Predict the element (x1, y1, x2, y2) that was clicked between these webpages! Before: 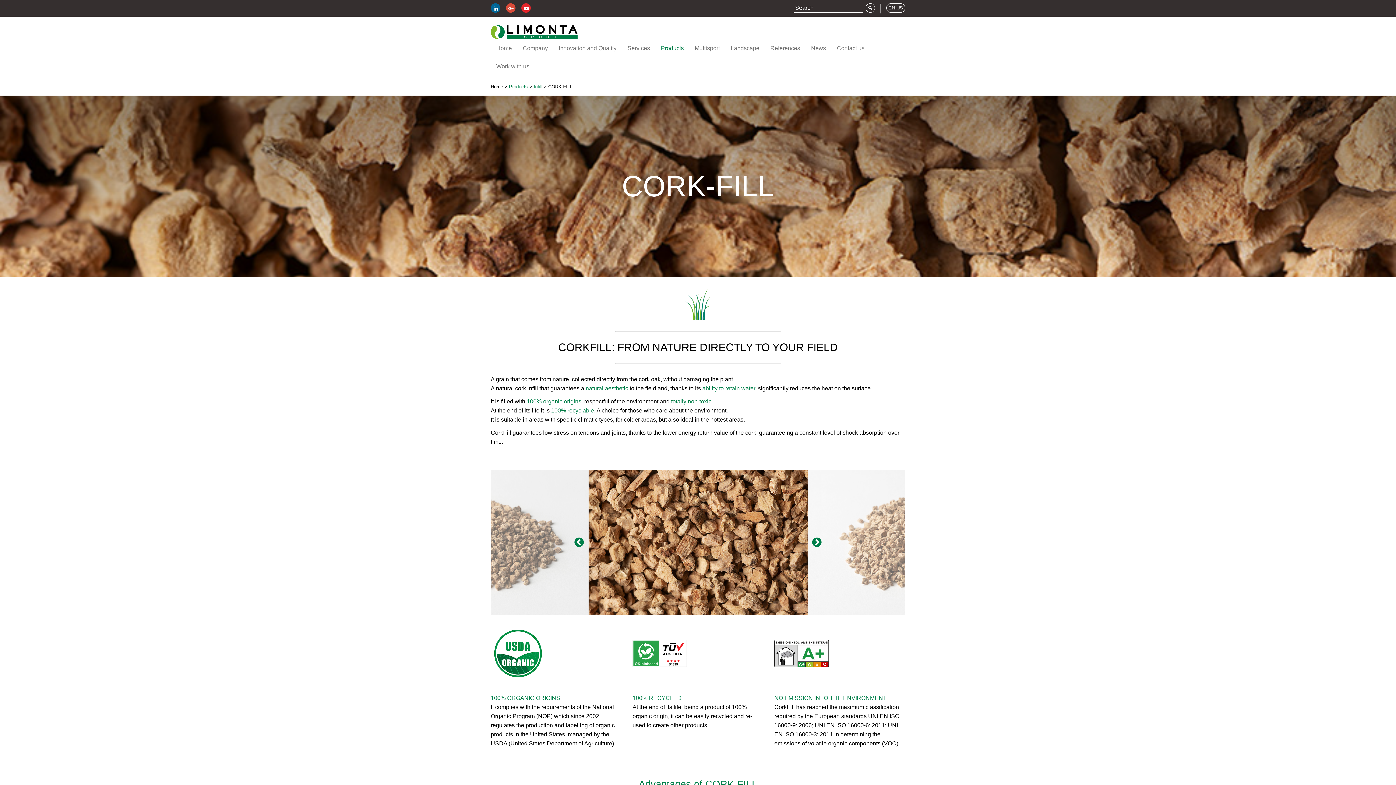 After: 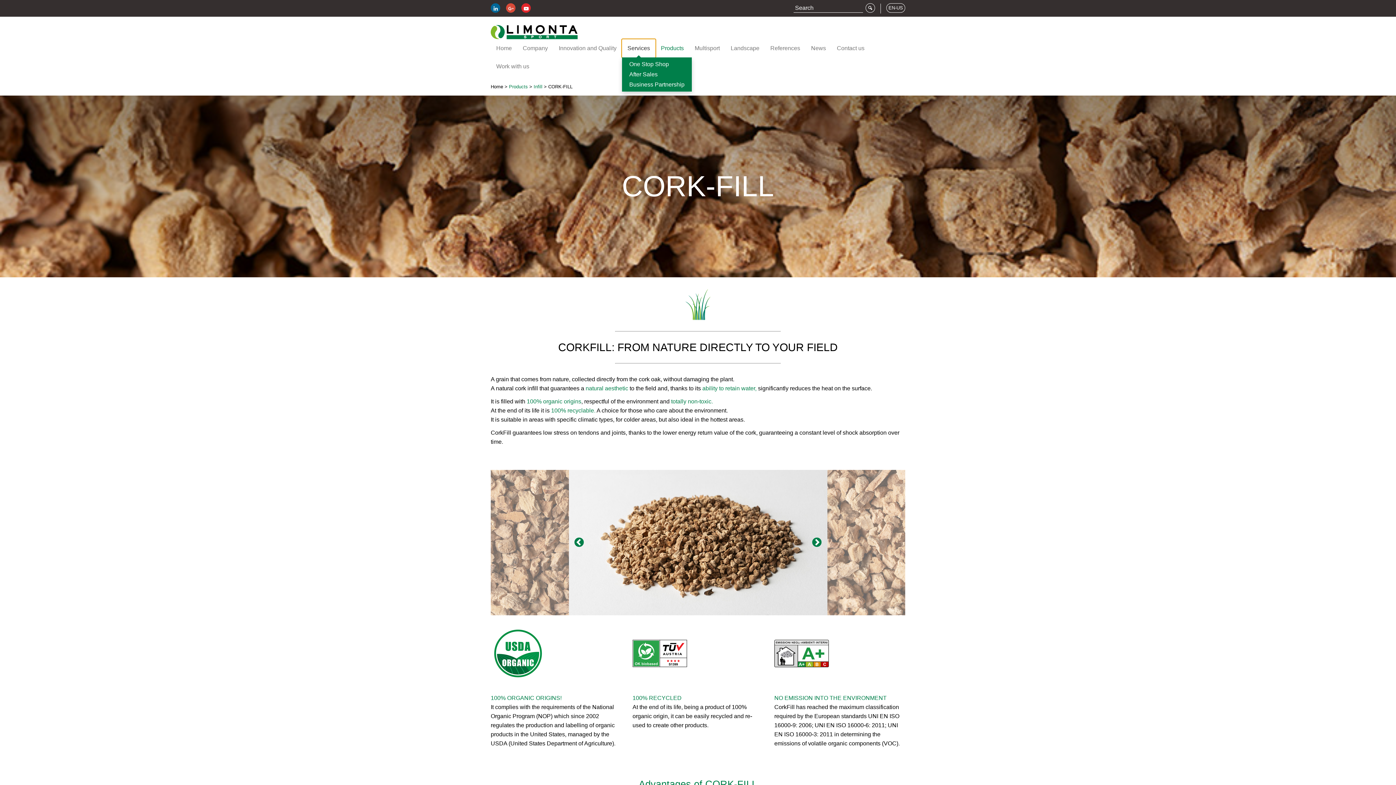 Action: bbox: (622, 39, 655, 57) label: Services